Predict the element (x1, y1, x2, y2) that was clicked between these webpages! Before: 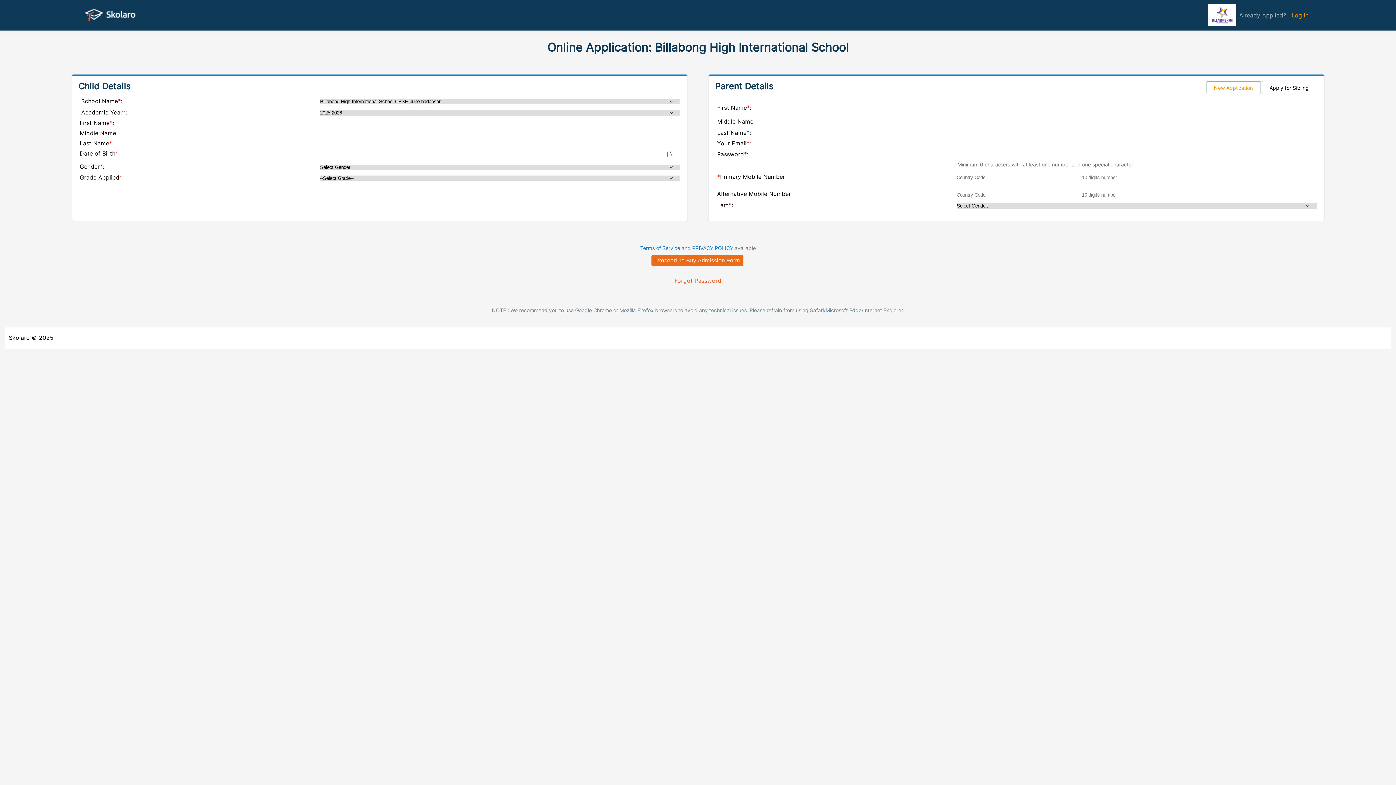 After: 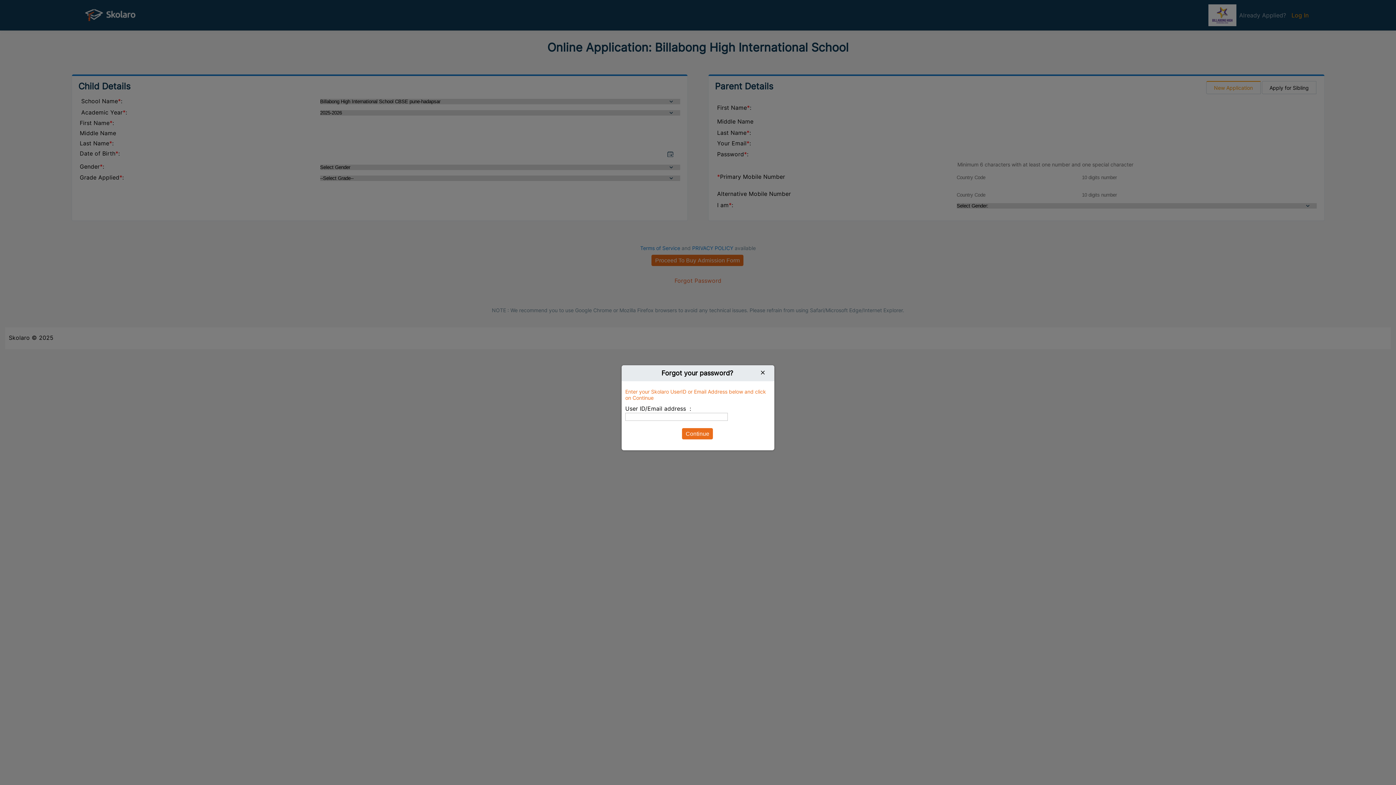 Action: label: Forgot Password bbox: (674, 277, 721, 284)